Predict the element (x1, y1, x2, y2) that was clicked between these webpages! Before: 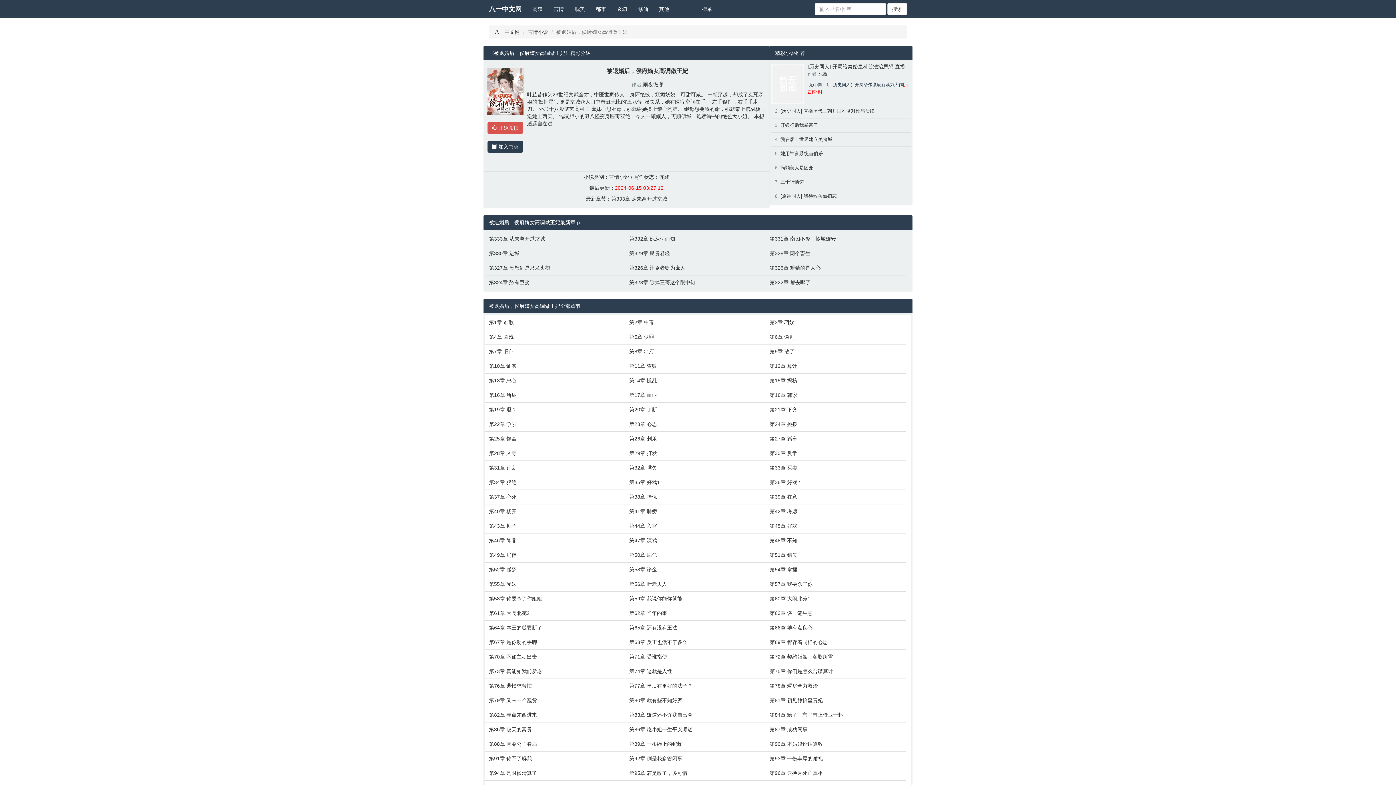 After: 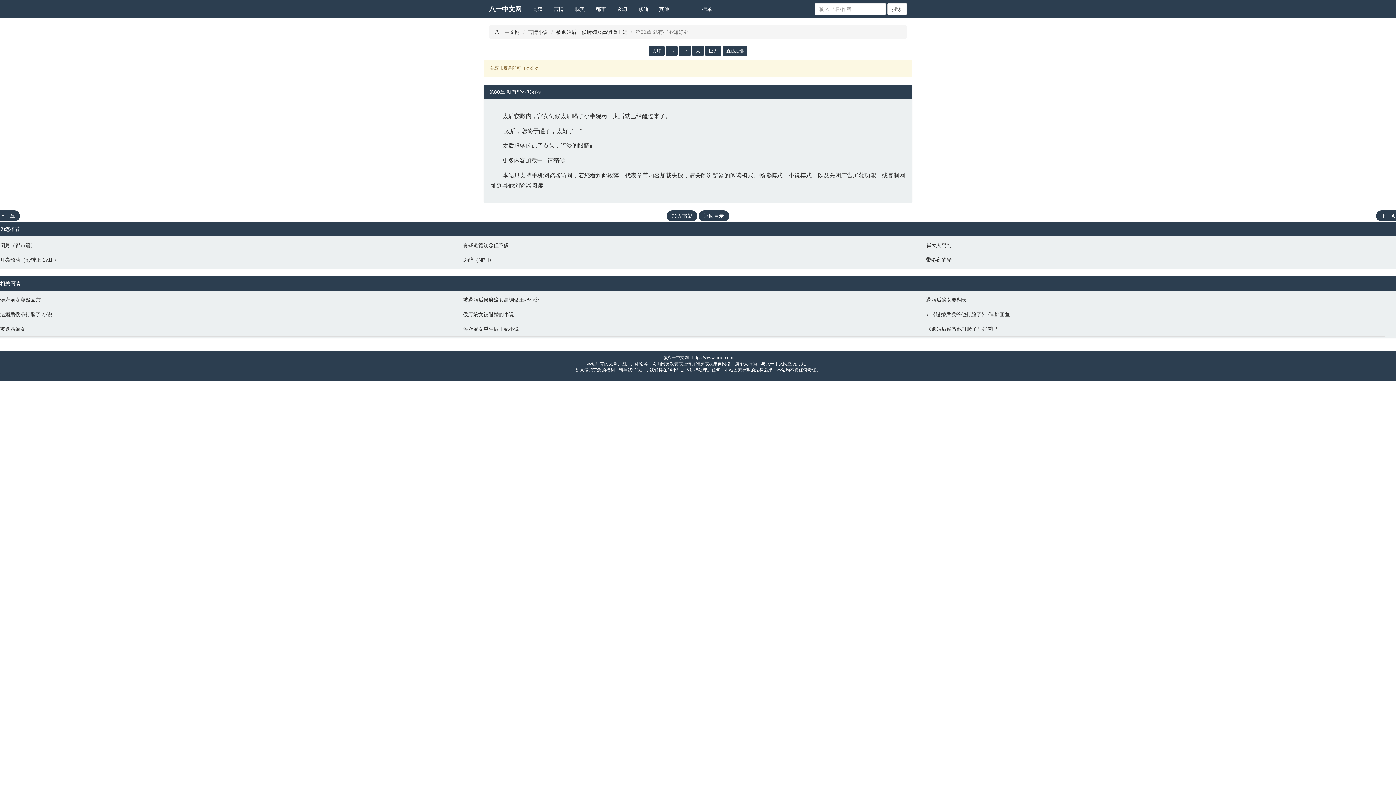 Action: label: 第80章 就有些不知好歹 bbox: (629, 697, 762, 704)